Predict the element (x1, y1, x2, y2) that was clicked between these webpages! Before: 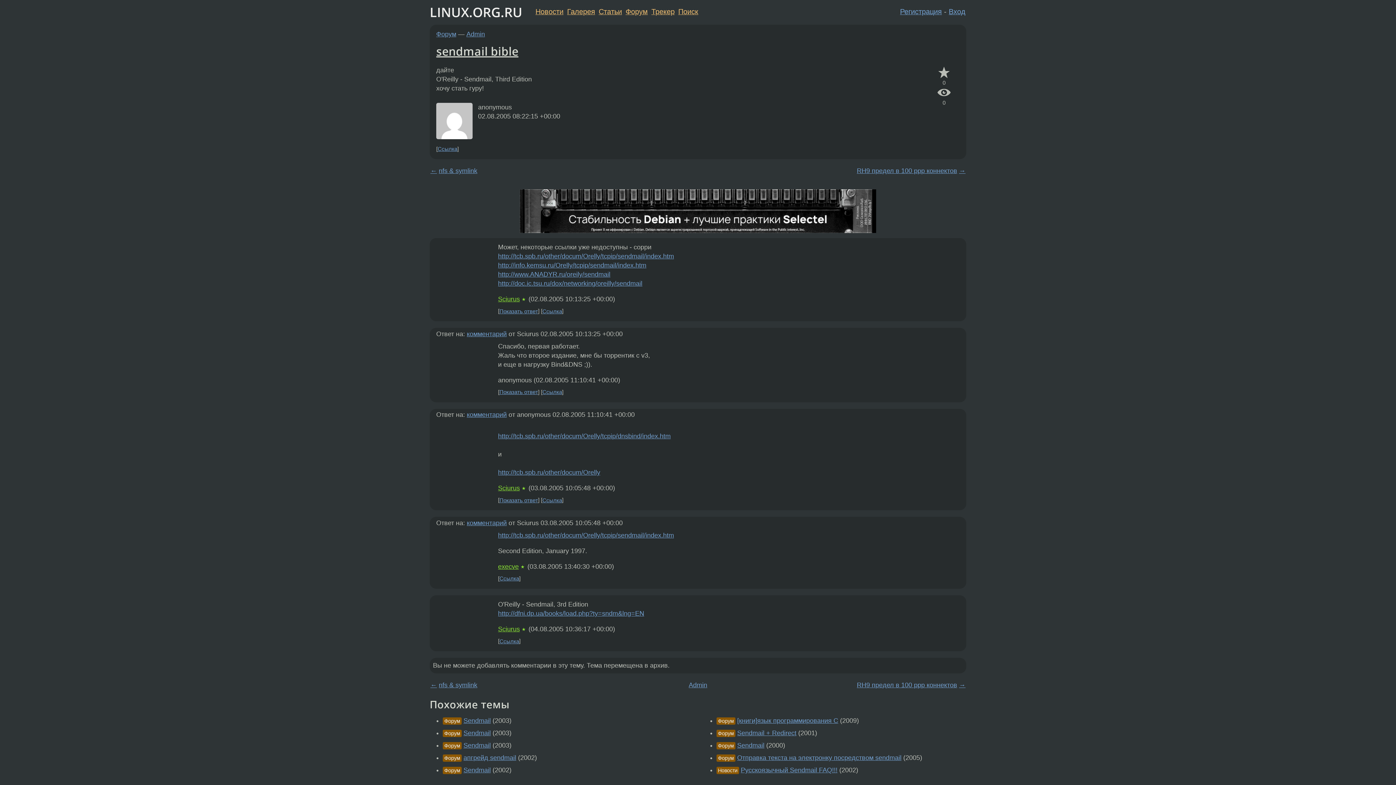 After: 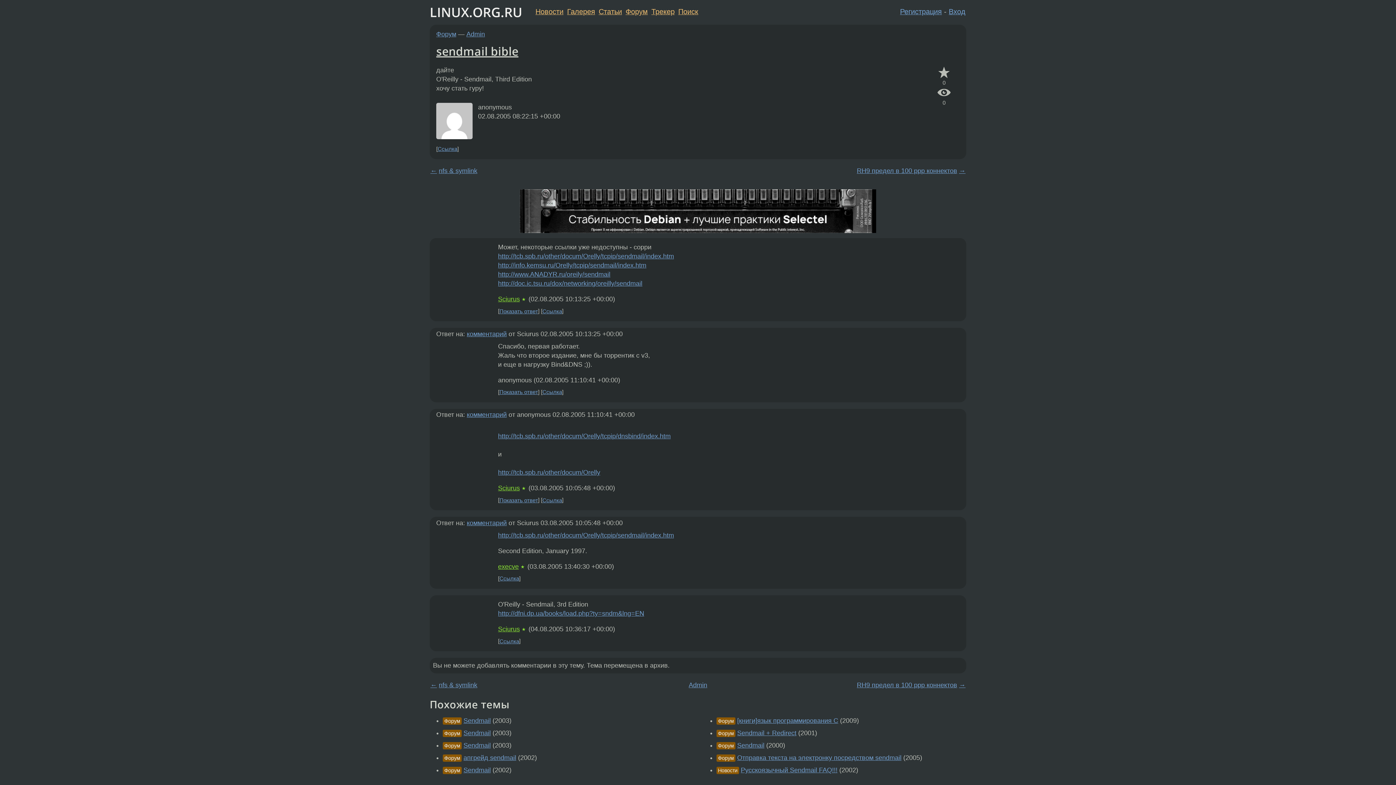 Action: bbox: (520, 227, 876, 234)